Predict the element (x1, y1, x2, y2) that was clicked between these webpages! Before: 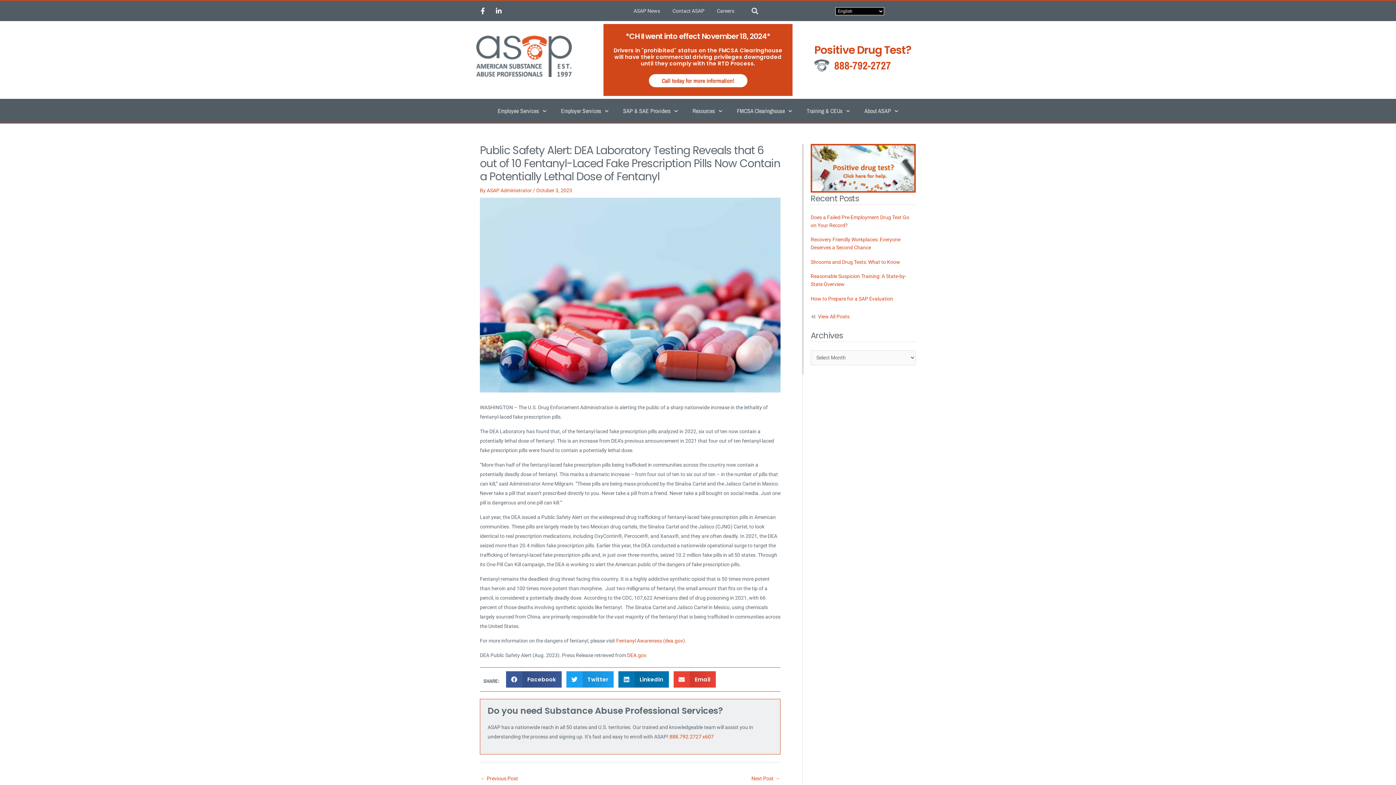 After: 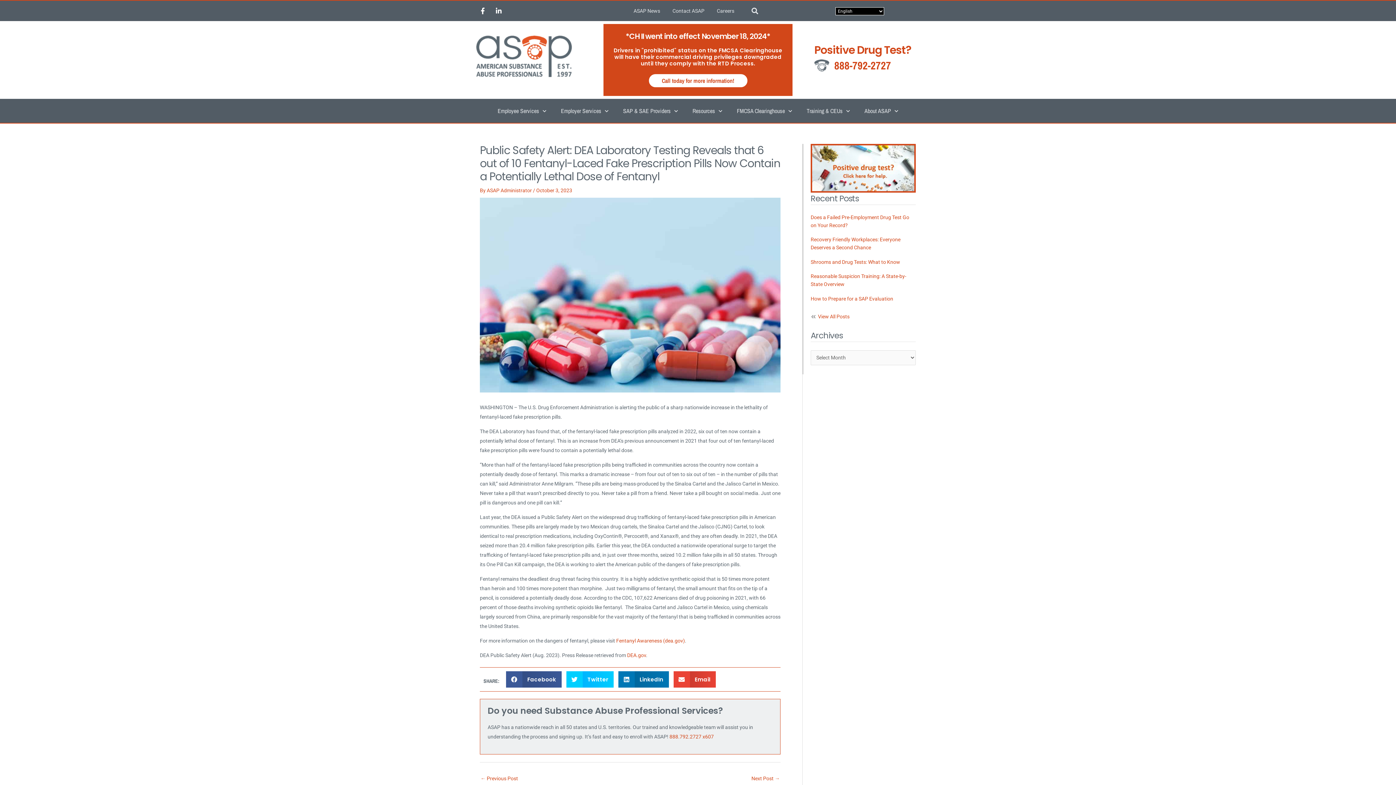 Action: bbox: (566, 671, 613, 687) label: Share on twitter